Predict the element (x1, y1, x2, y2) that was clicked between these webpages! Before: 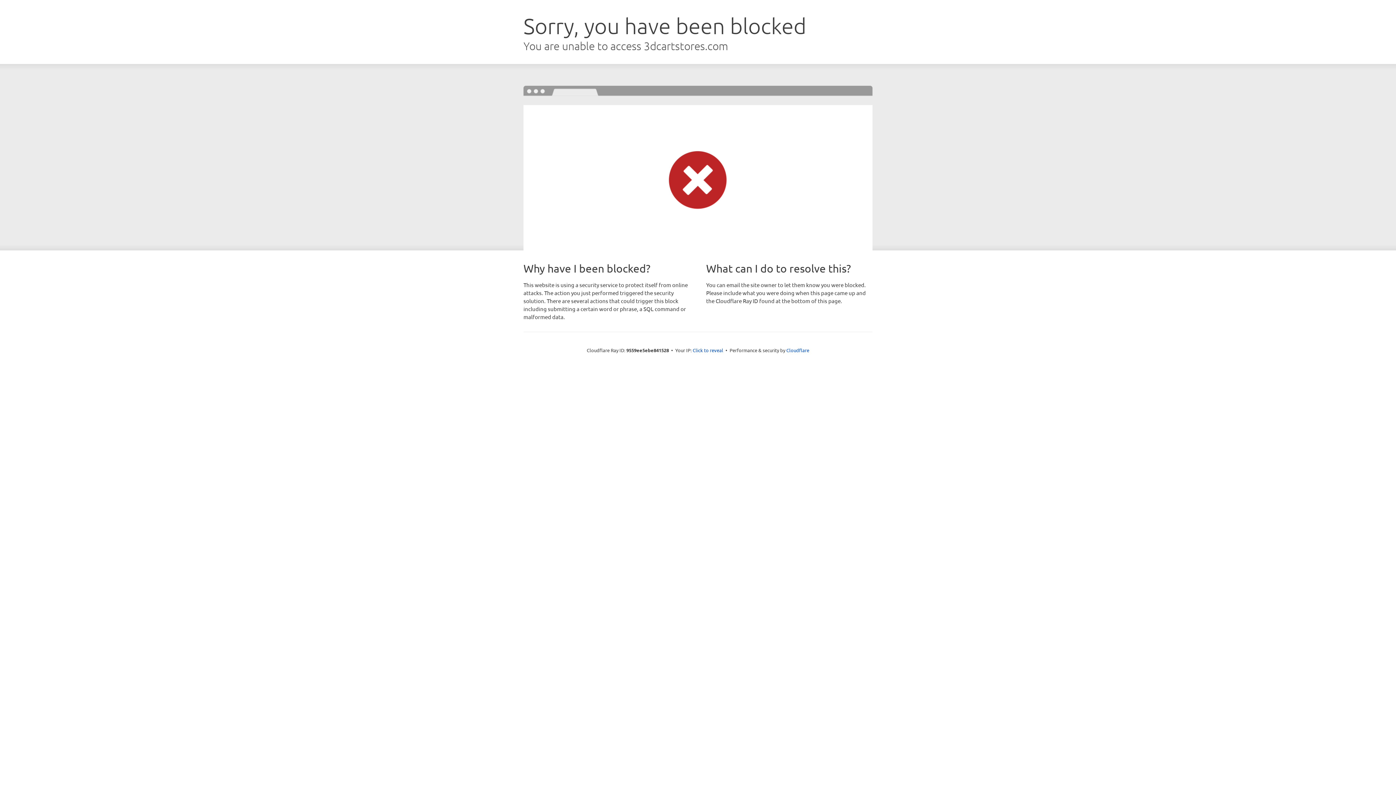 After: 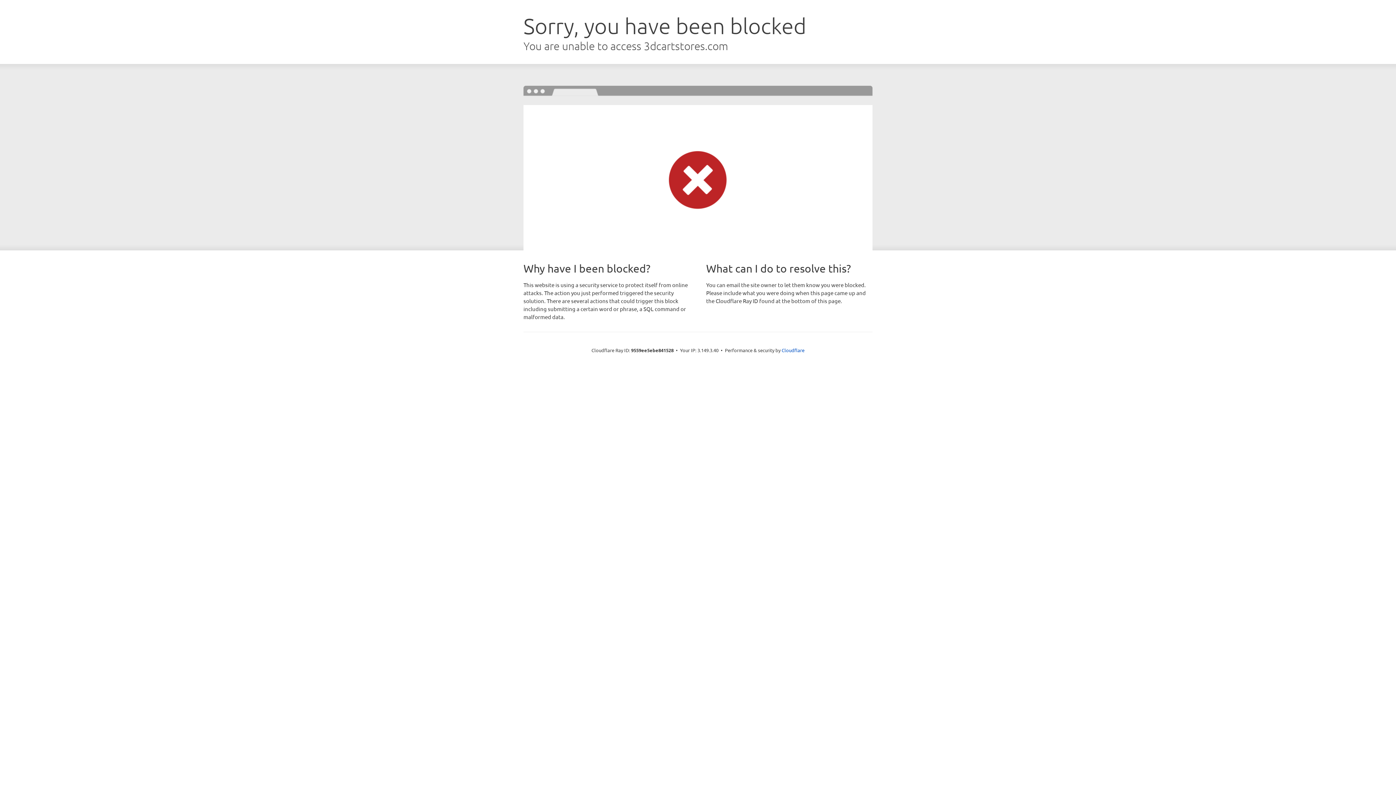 Action: label: Click to reveal bbox: (692, 346, 723, 353)